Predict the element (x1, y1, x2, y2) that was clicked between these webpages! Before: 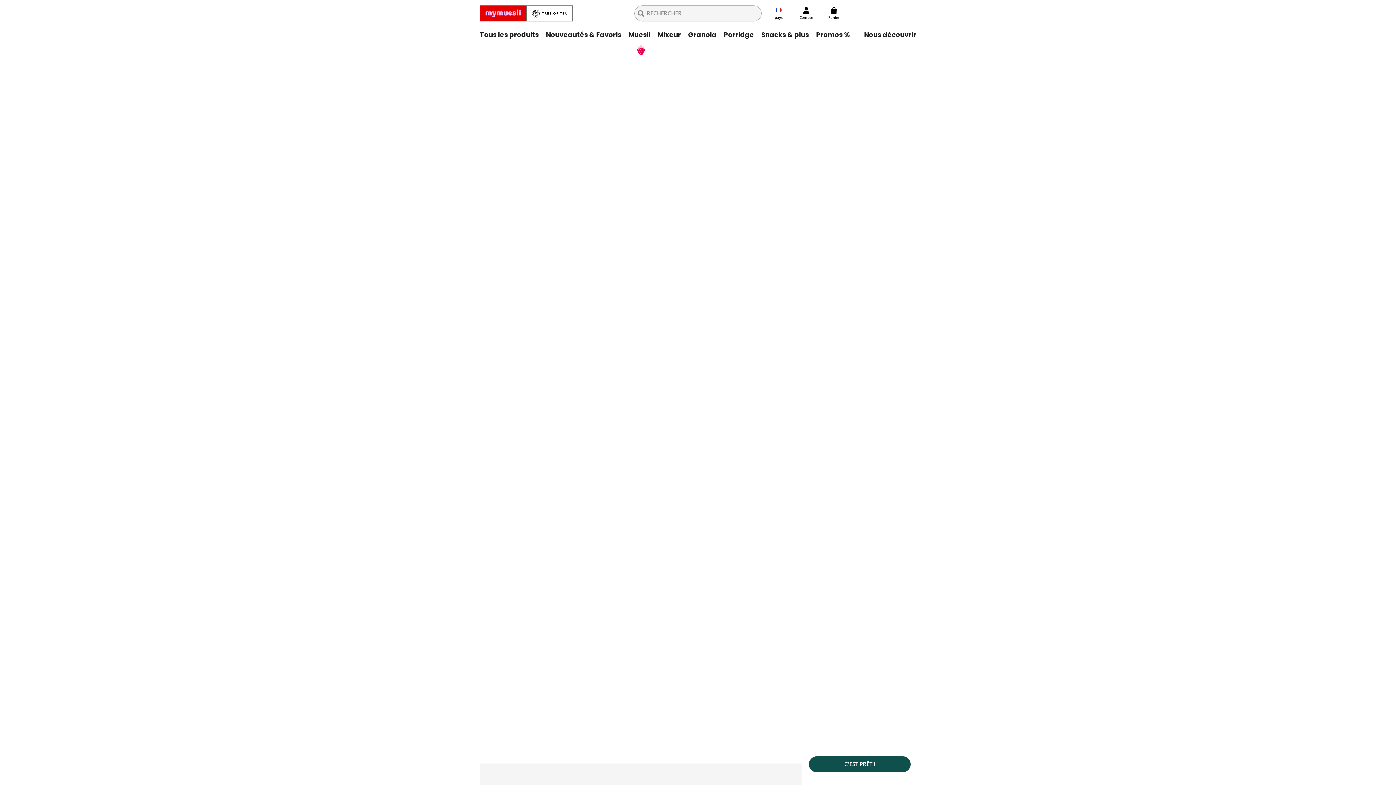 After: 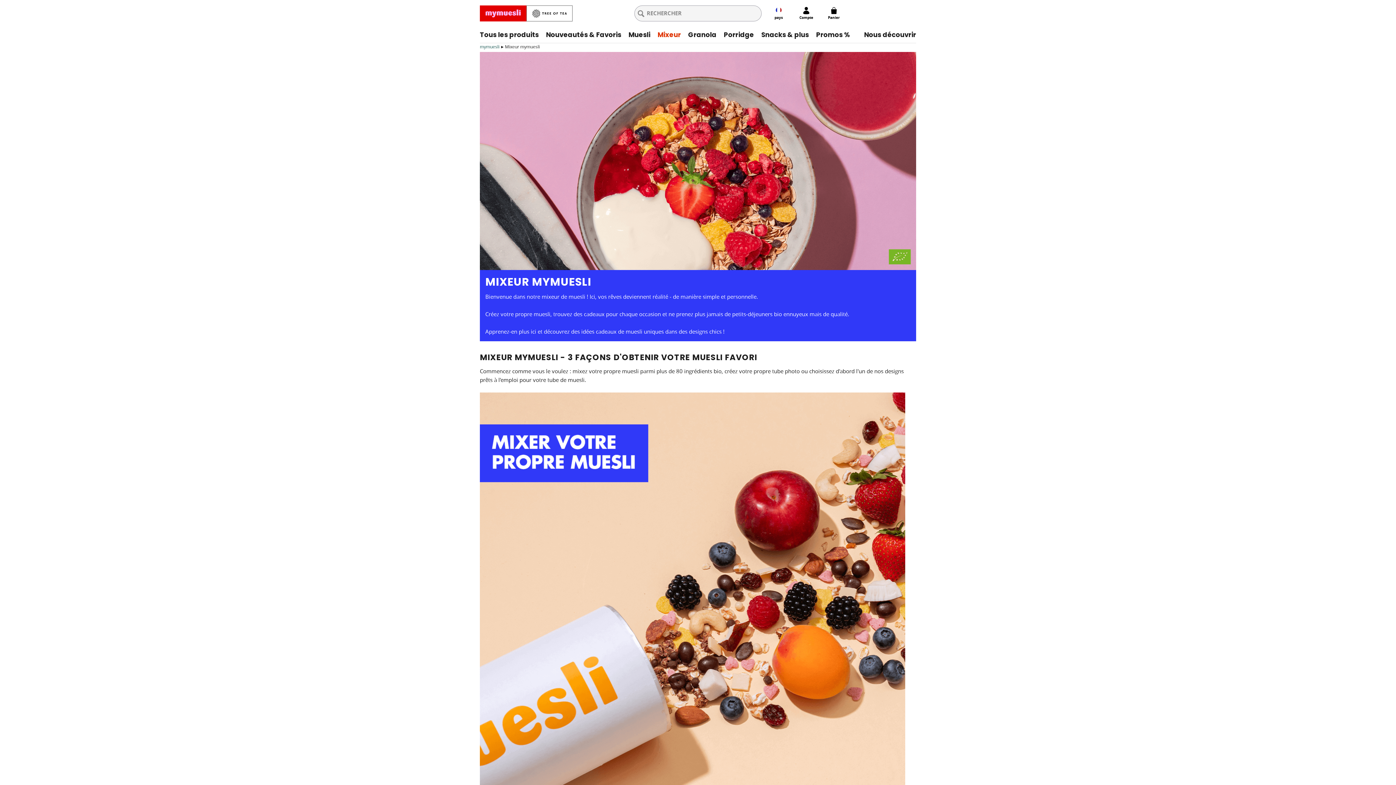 Action: bbox: (654, 26, 684, 42) label: Mixeur